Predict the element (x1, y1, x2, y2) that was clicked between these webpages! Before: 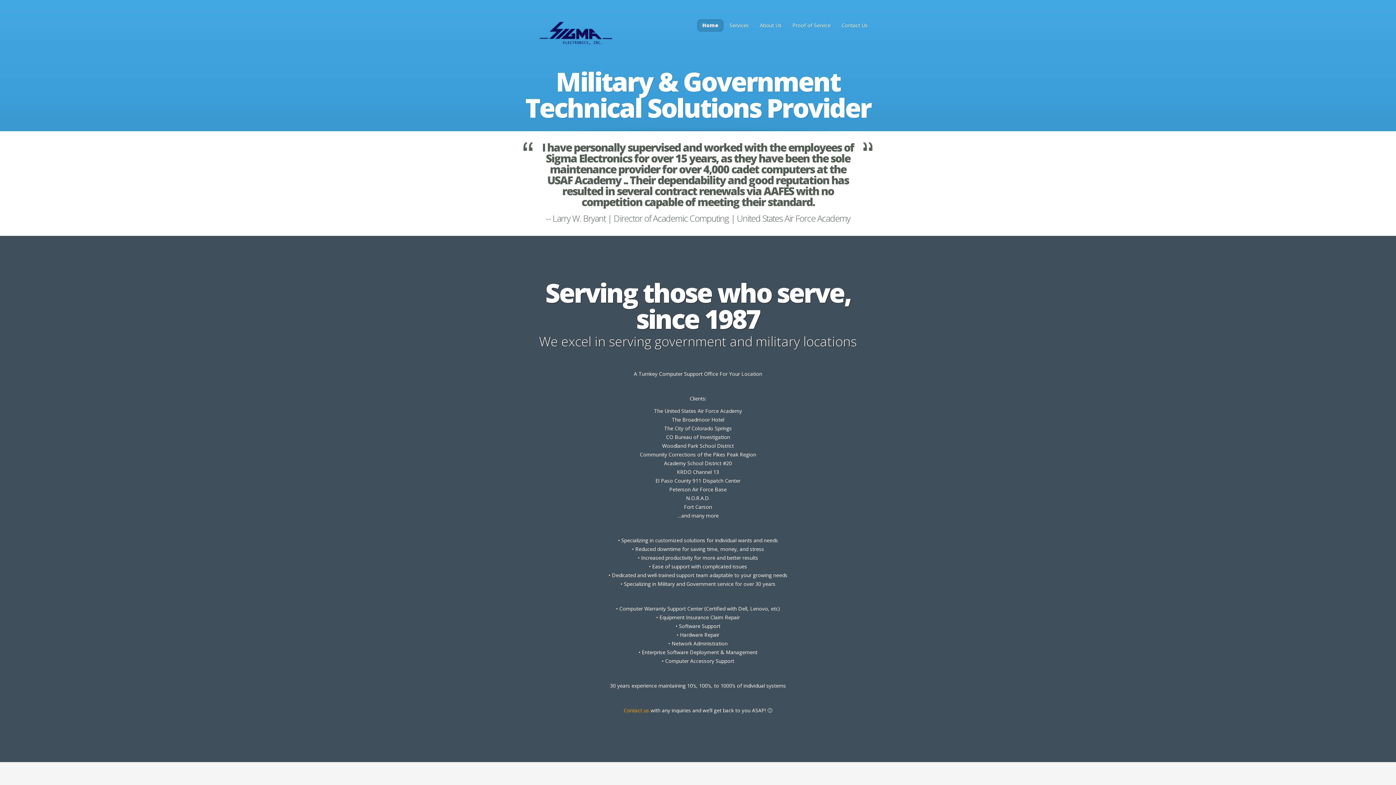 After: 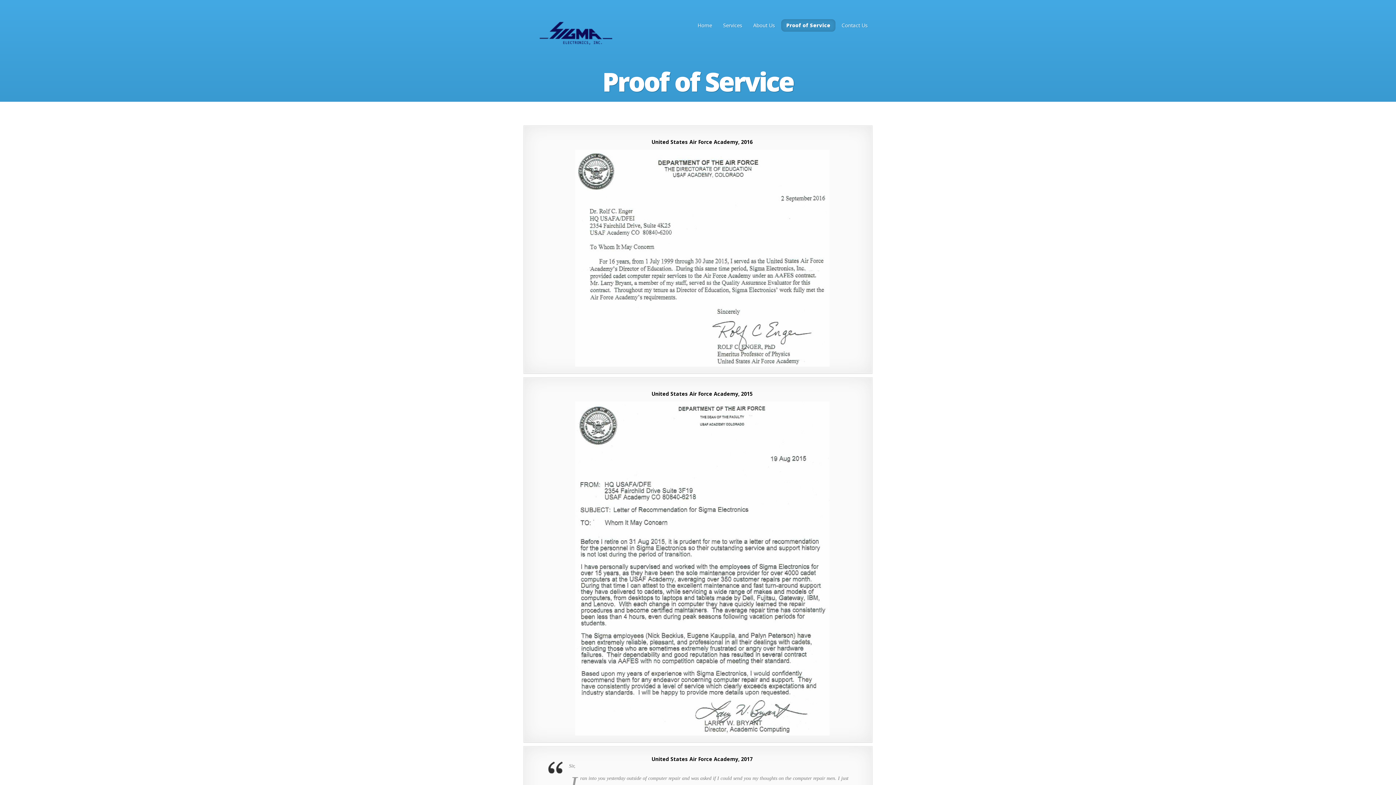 Action: bbox: (788, 19, 835, 31) label: Proof of Service